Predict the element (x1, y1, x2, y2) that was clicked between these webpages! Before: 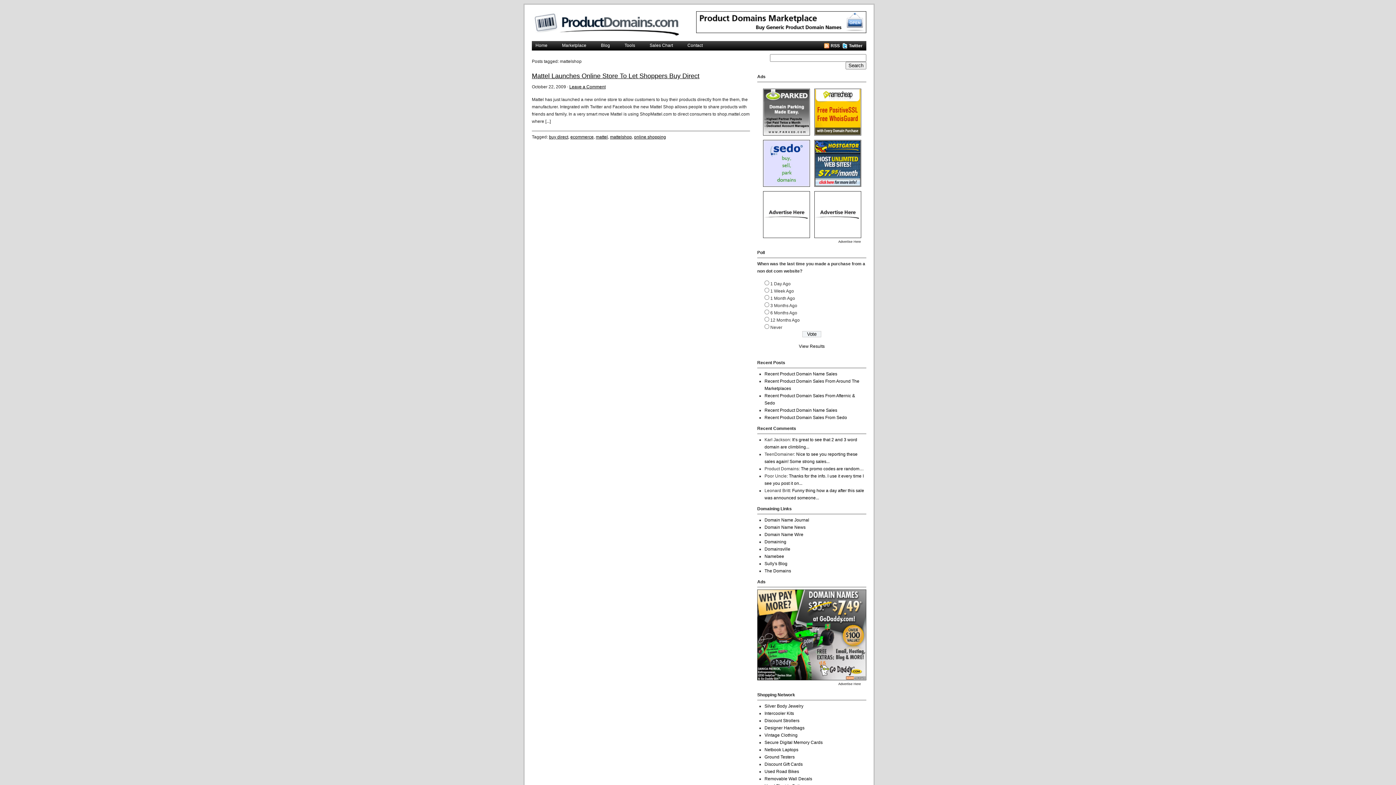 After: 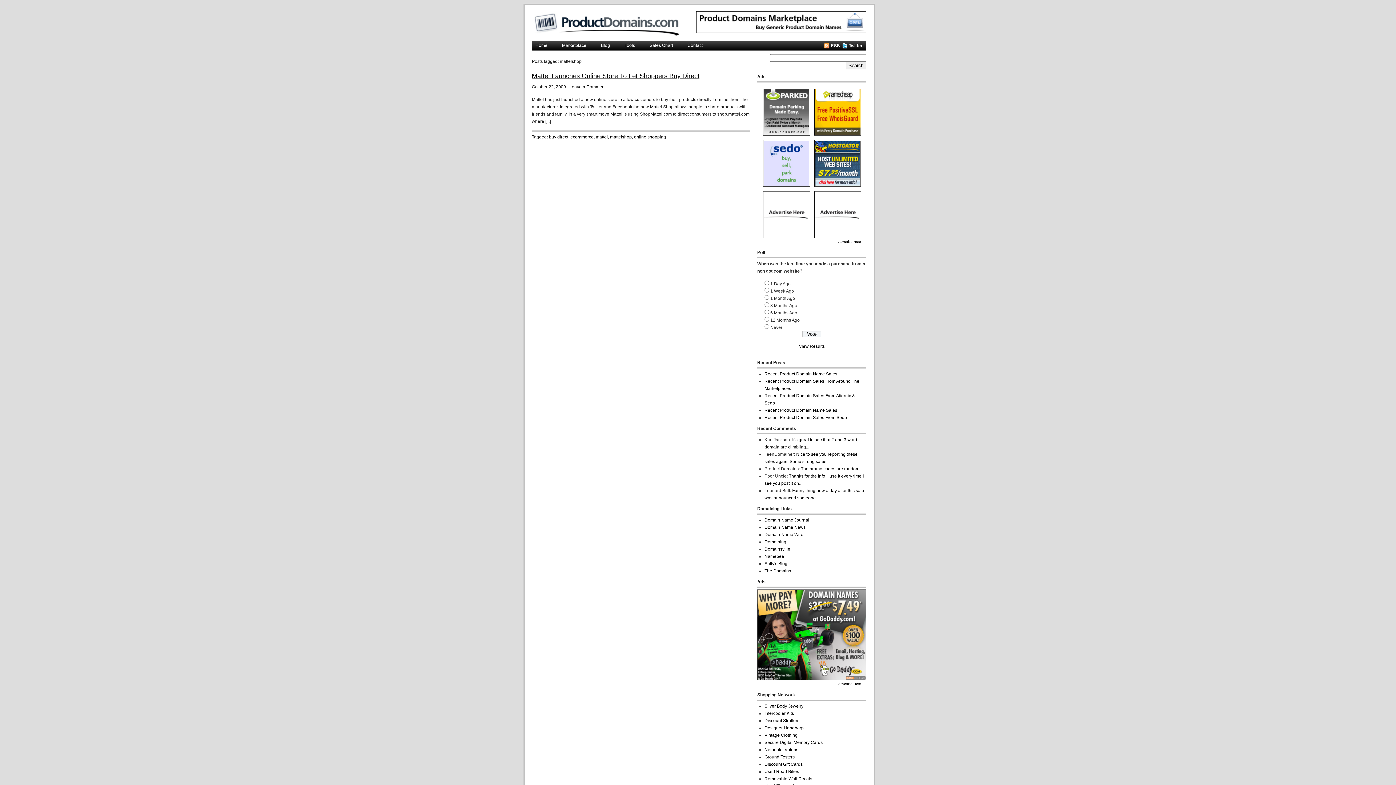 Action: bbox: (763, 182, 810, 188)